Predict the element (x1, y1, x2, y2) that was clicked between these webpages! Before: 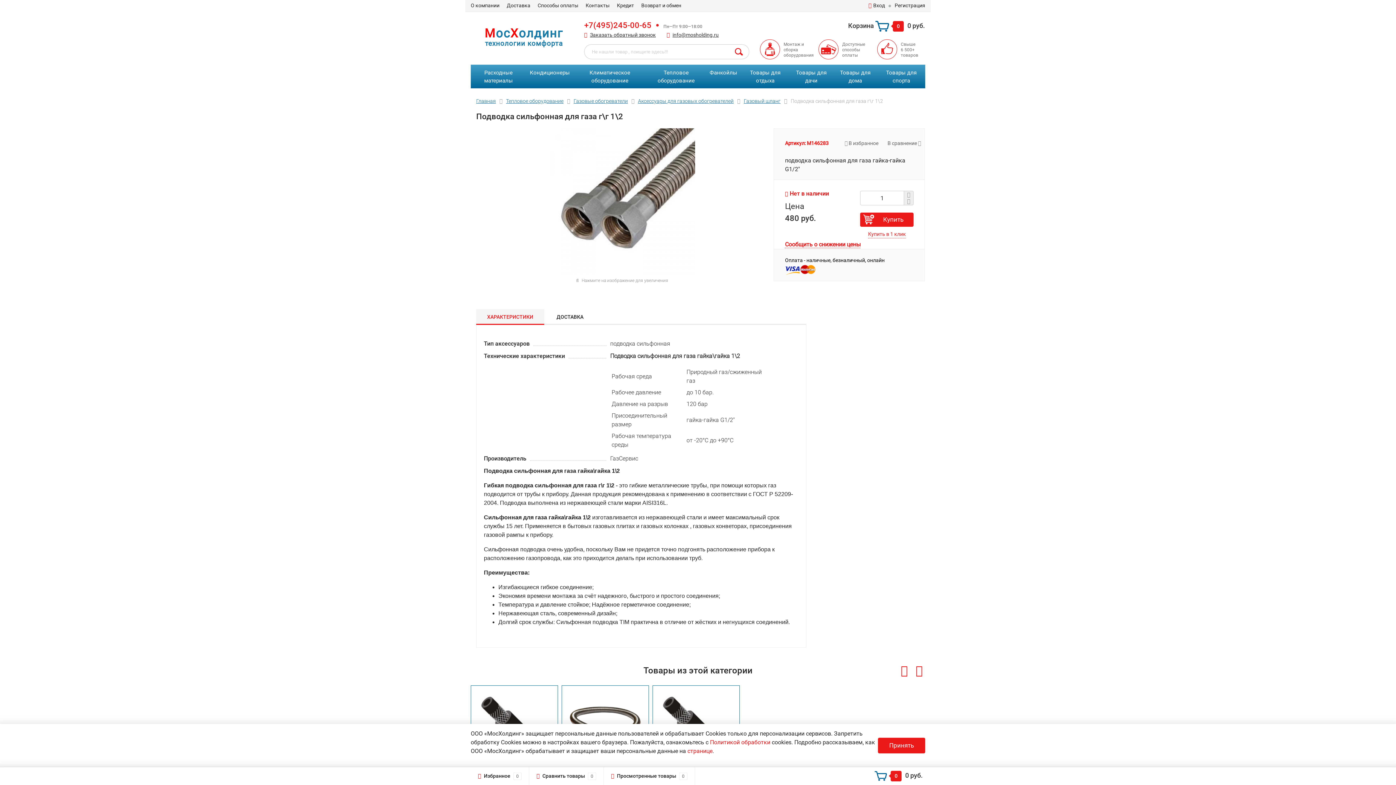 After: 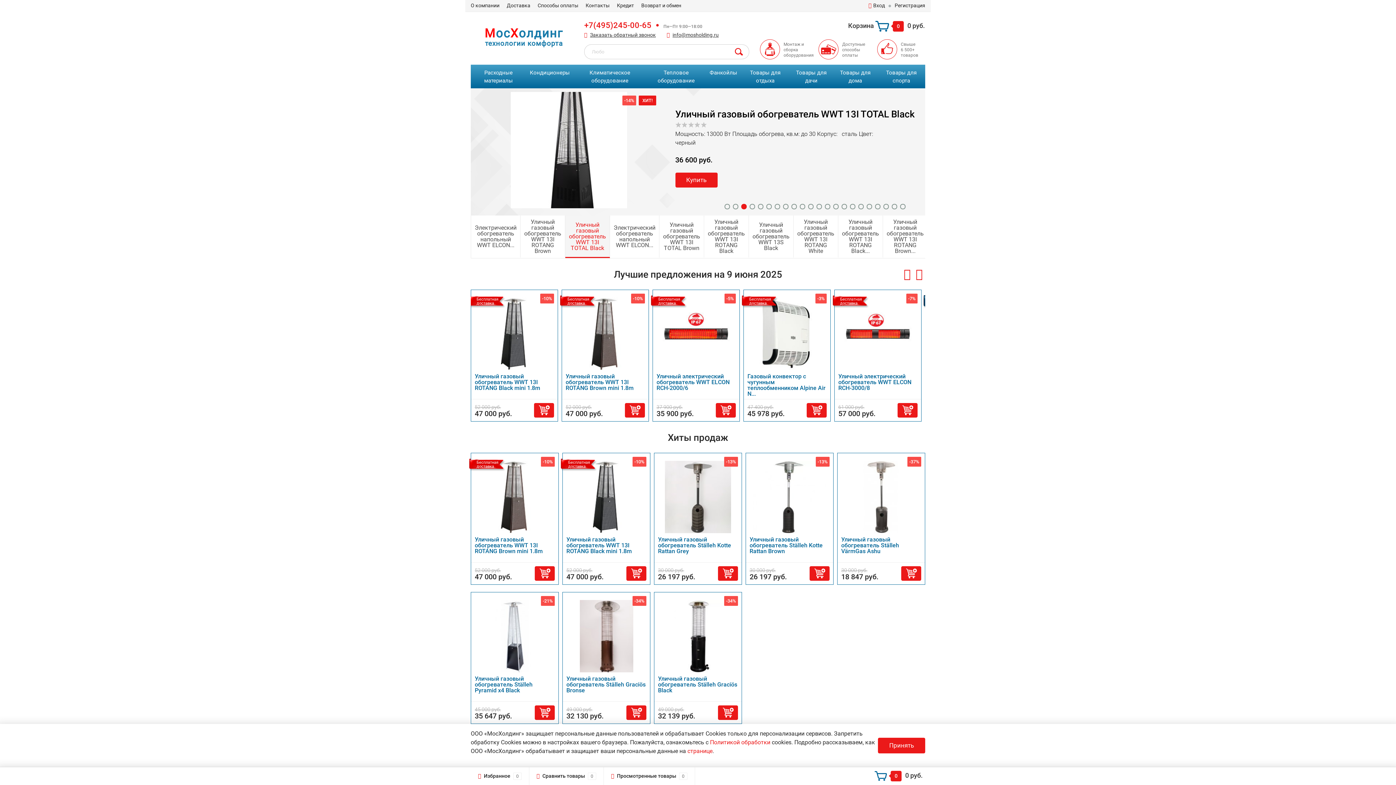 Action: label: Главная bbox: (476, 98, 496, 104)